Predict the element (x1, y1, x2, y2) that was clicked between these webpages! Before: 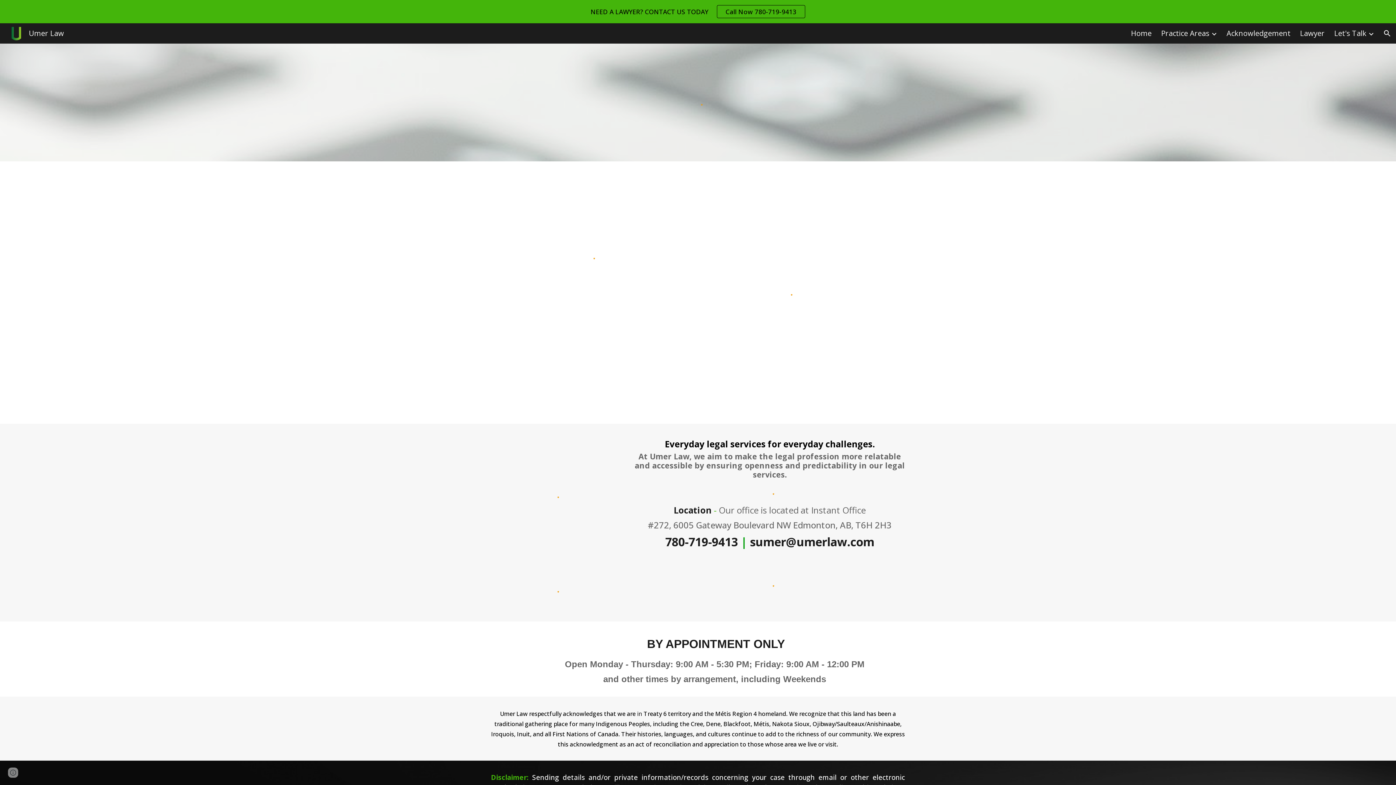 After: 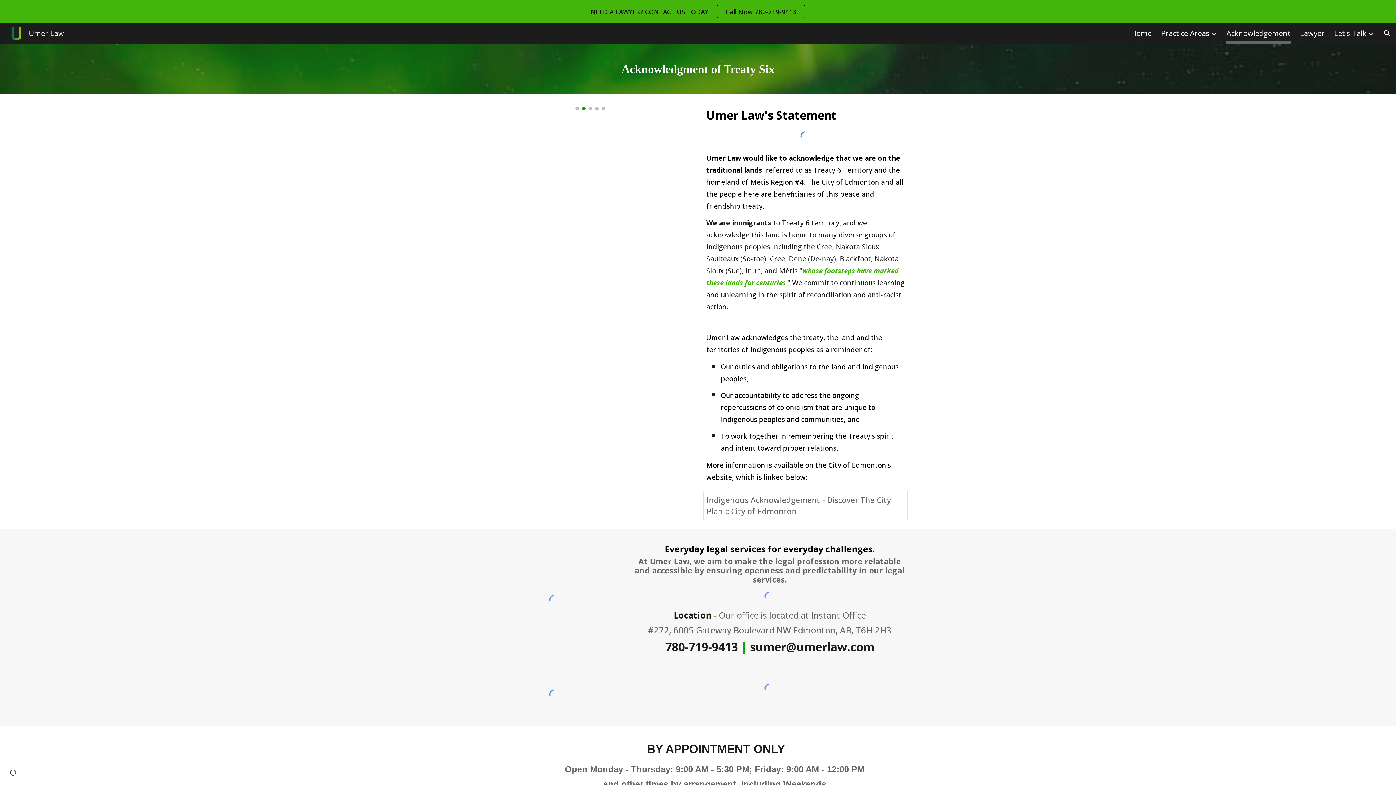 Action: bbox: (1226, 28, 1290, 38) label: Acknowledgement